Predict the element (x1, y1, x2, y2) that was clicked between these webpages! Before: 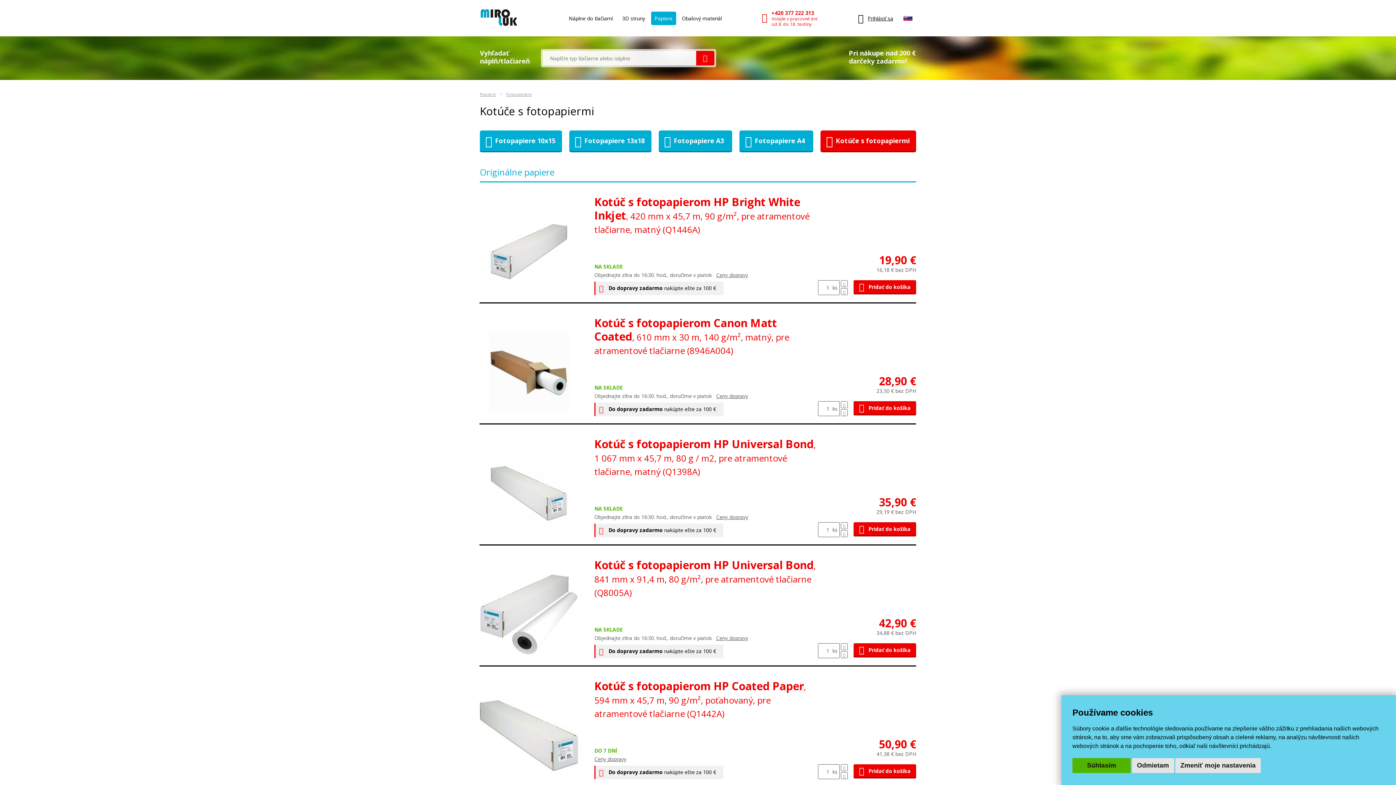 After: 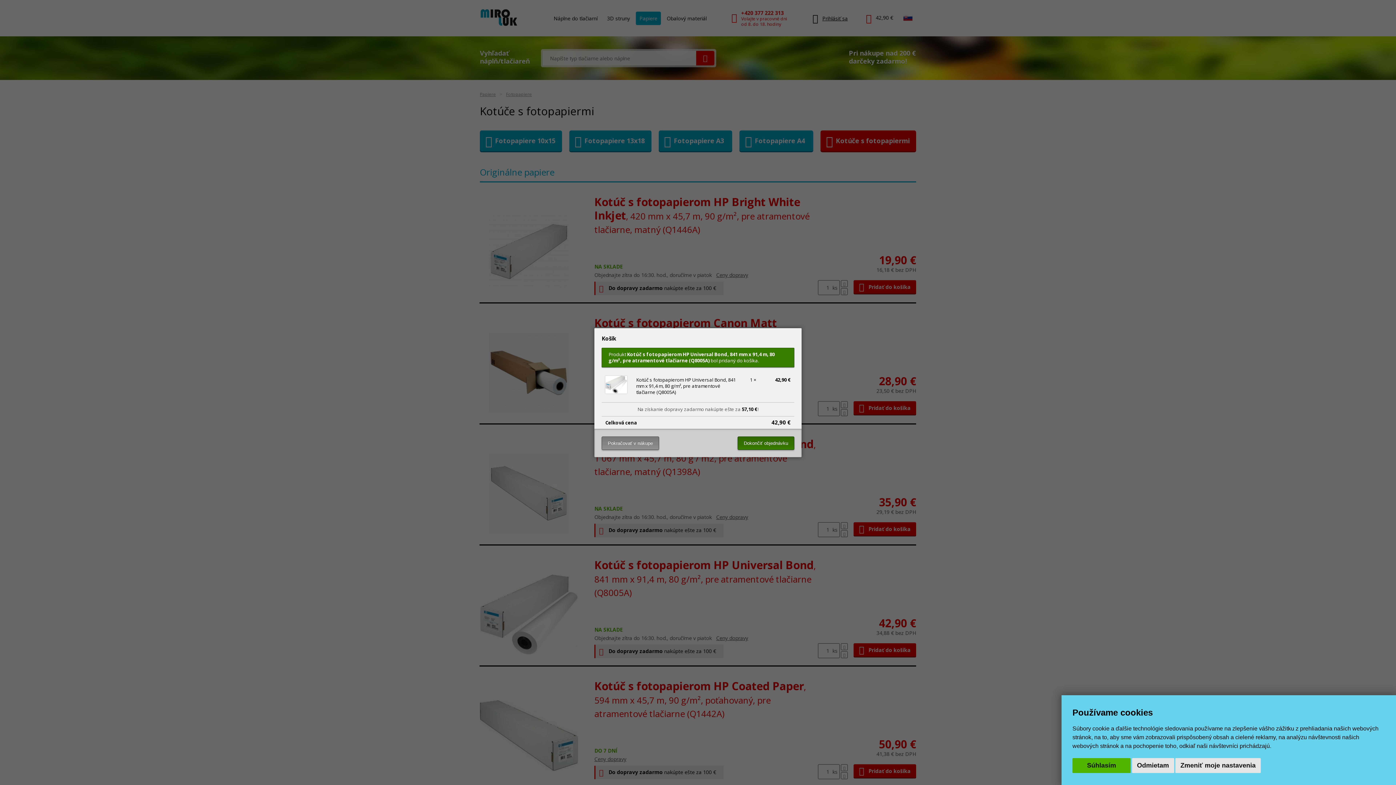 Action: label:  Pridať do košíka bbox: (853, 643, 916, 657)